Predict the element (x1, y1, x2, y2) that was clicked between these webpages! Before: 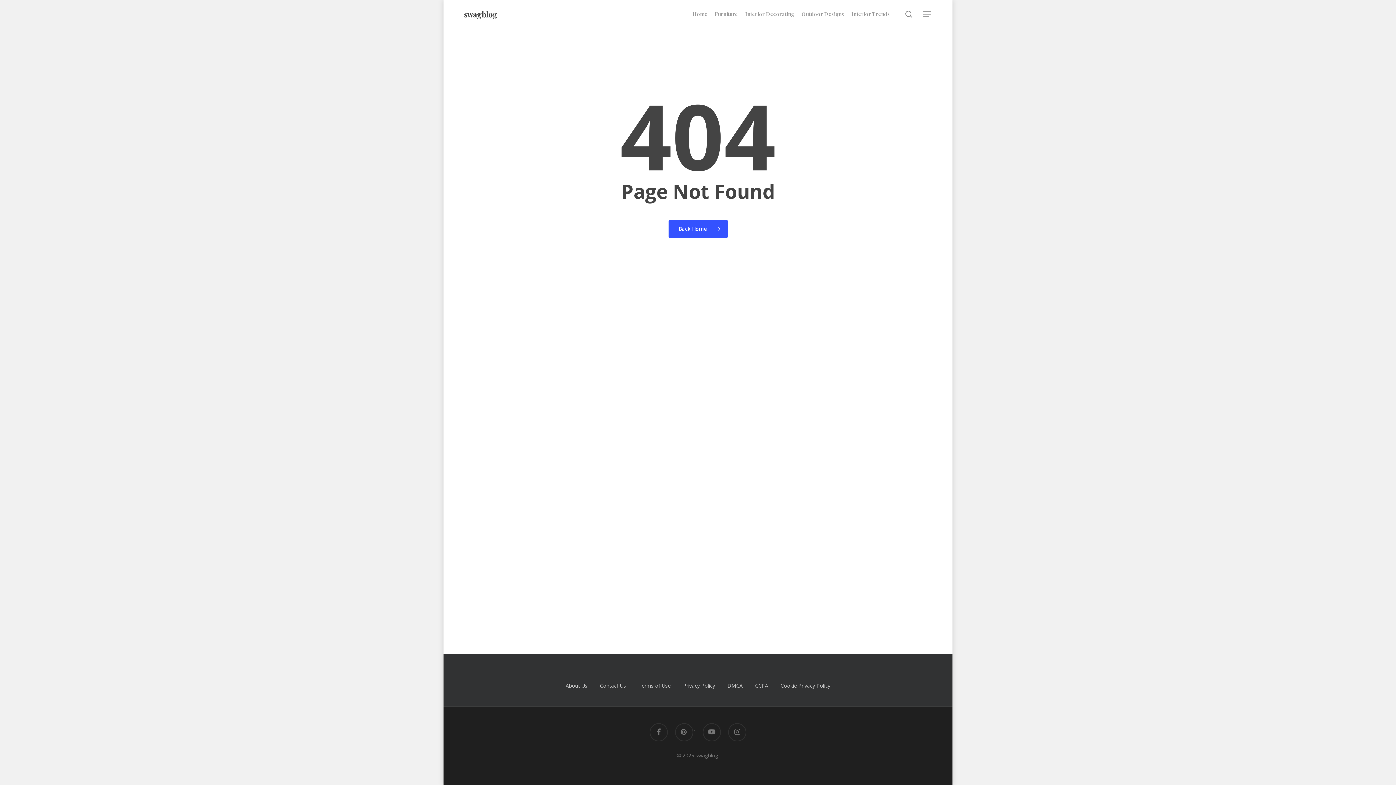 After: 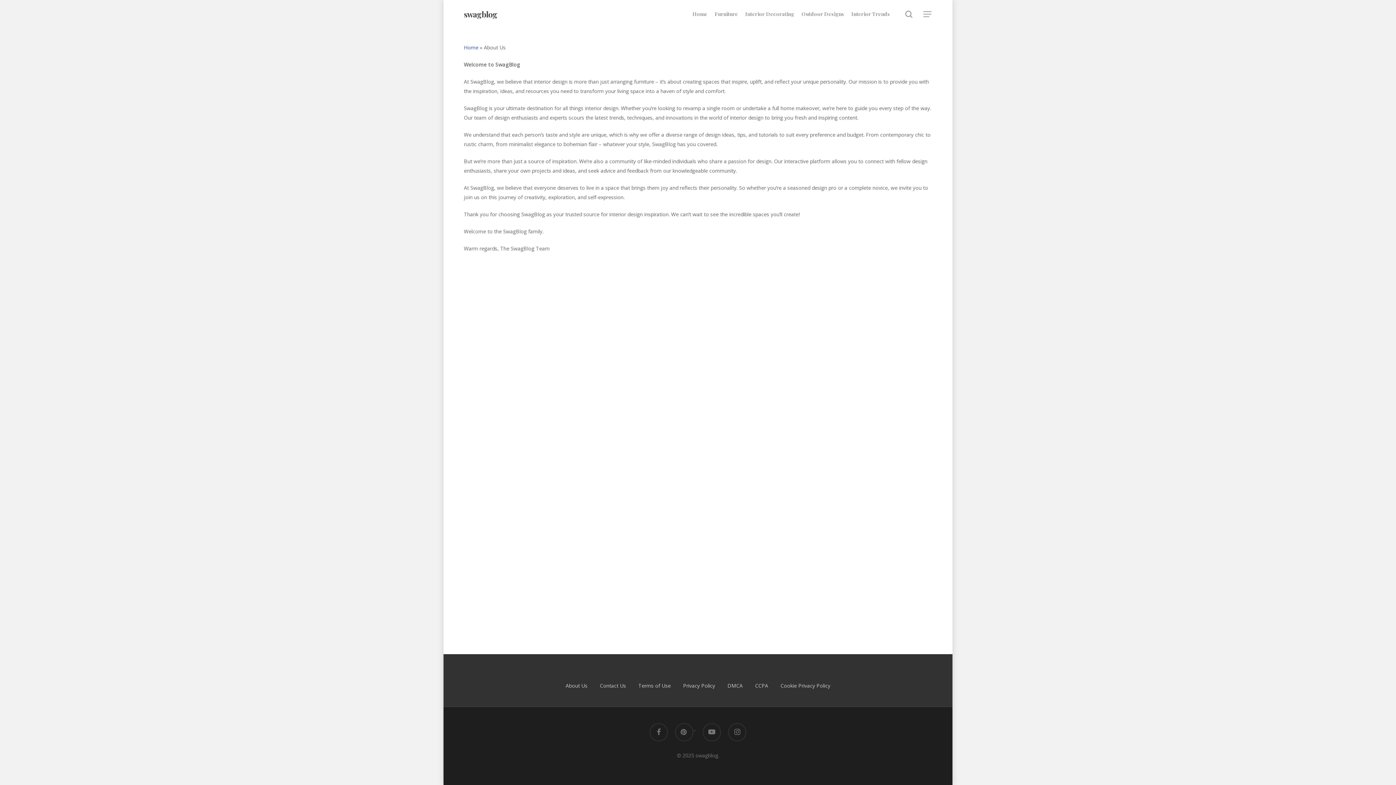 Action: bbox: (565, 681, 587, 690) label: About Us